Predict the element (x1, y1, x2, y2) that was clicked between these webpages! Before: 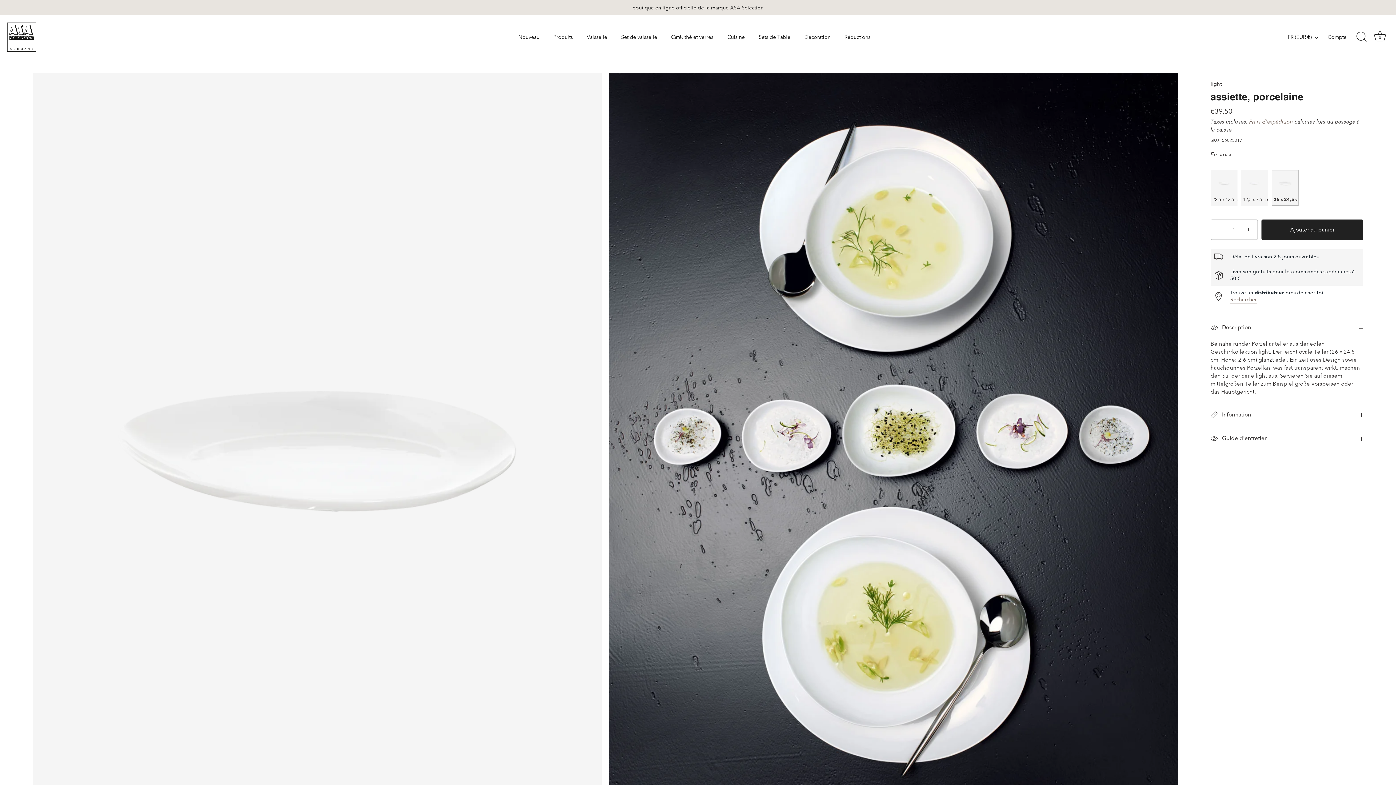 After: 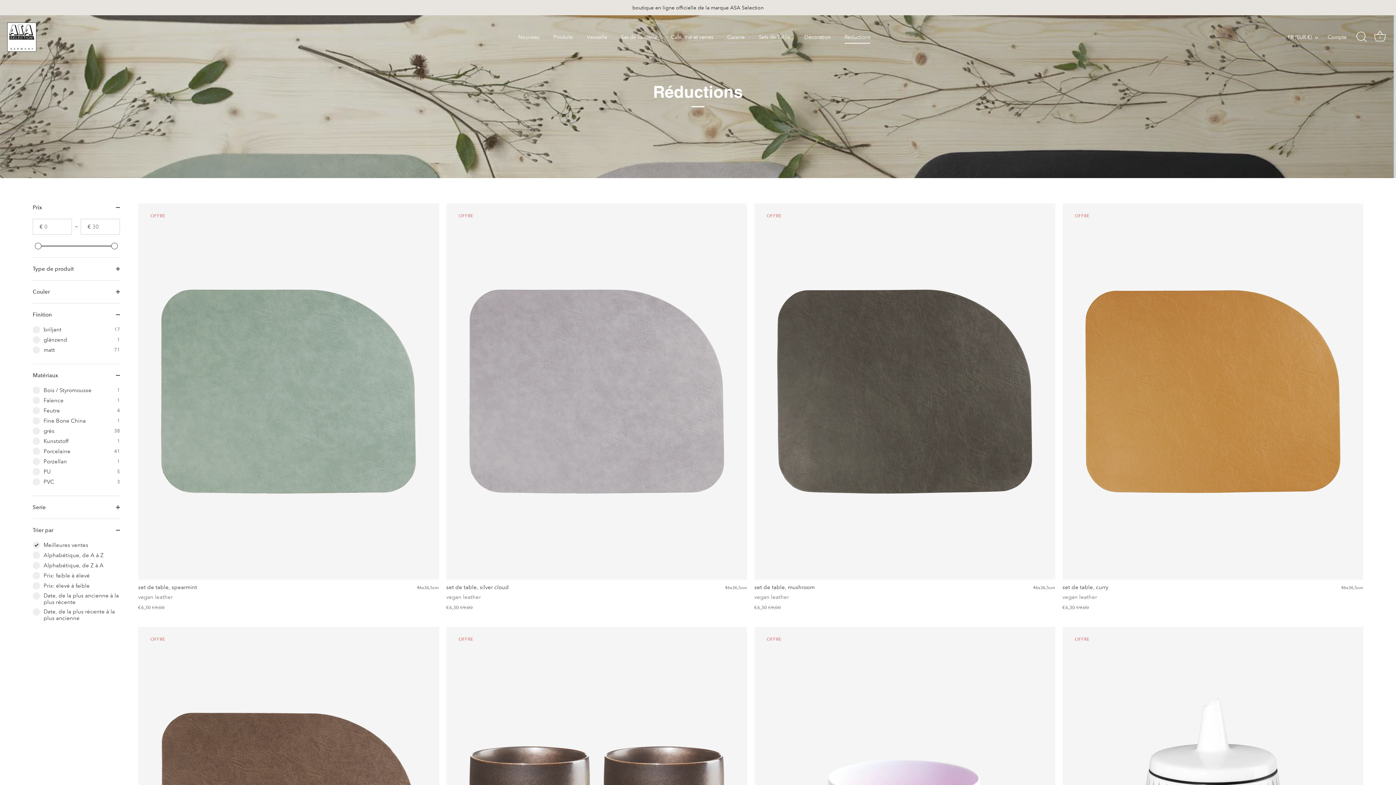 Action: bbox: (838, 30, 876, 43) label: Réductions